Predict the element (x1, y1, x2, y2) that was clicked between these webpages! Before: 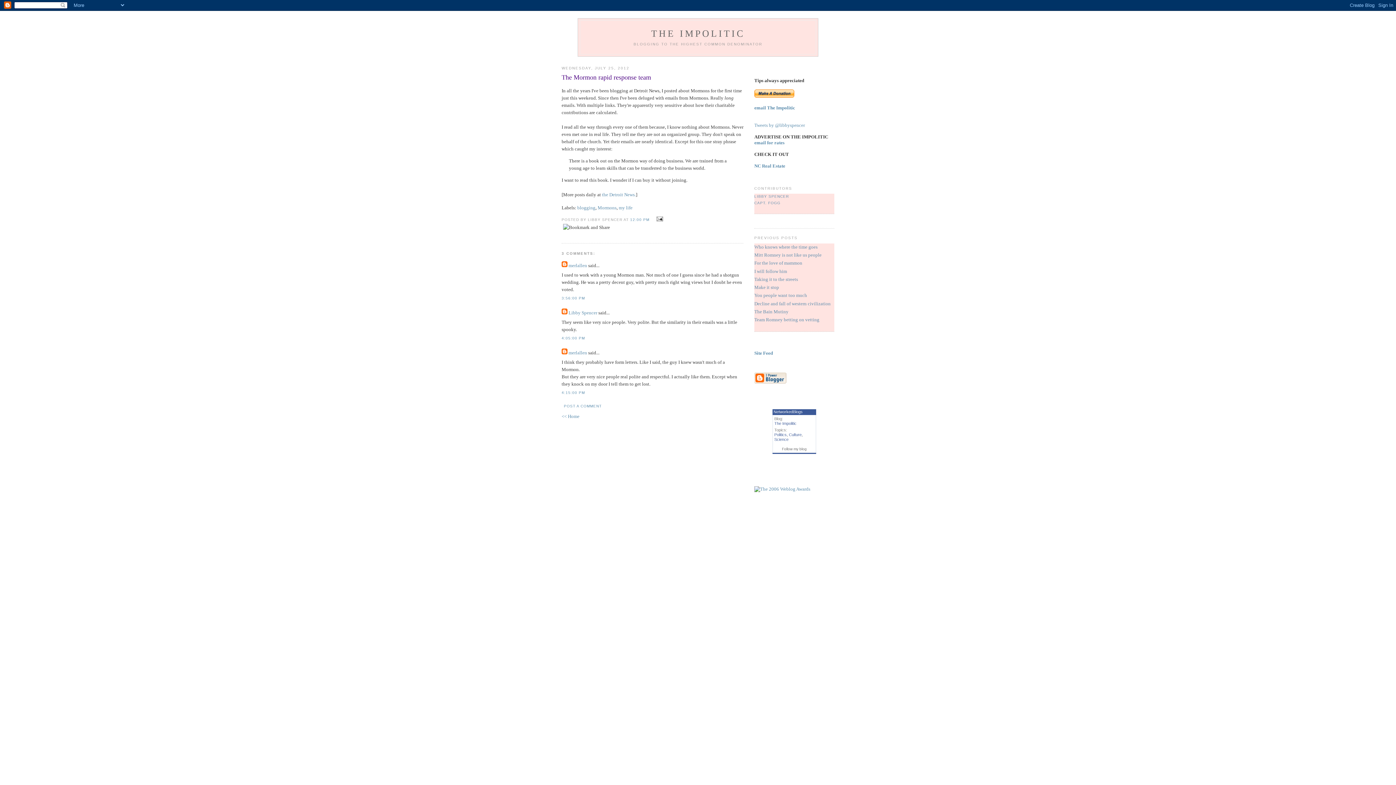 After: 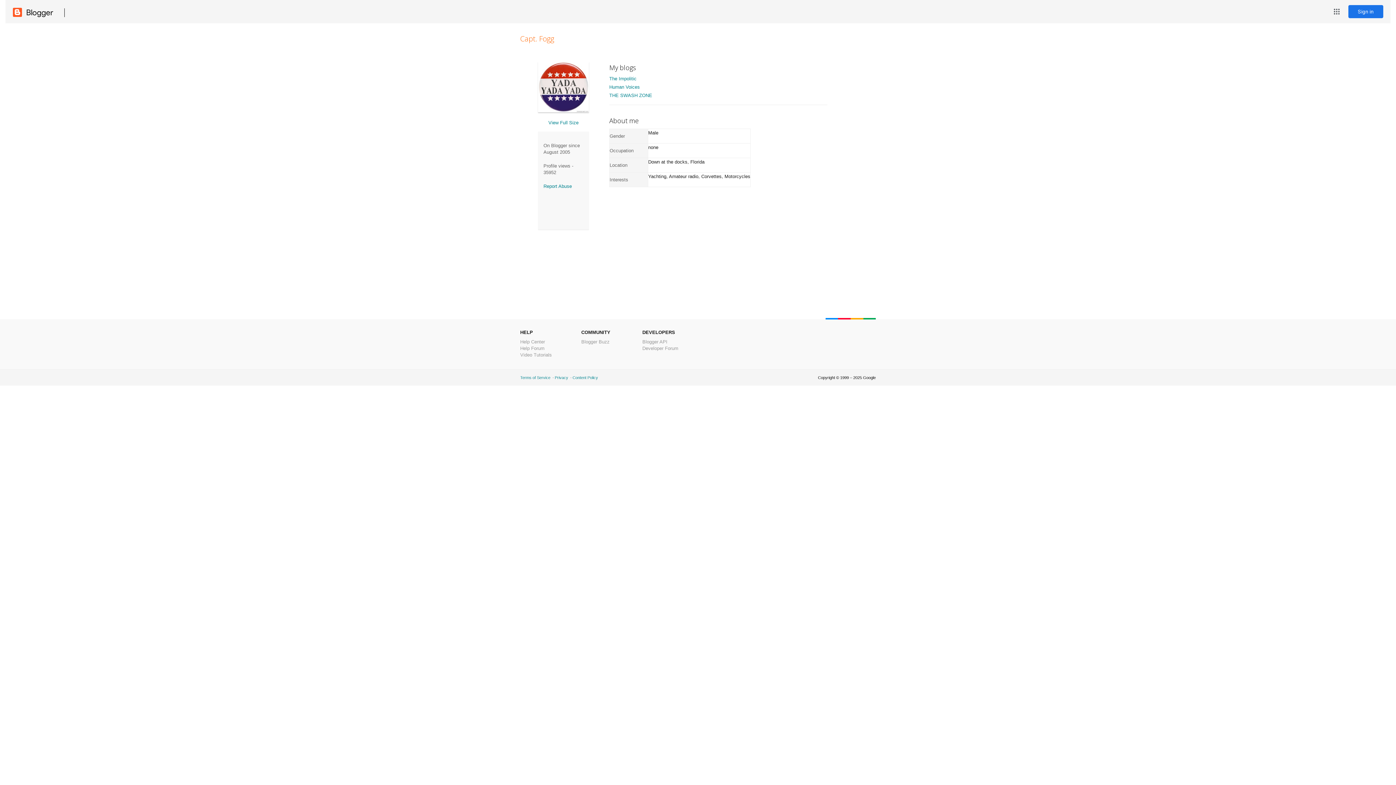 Action: bbox: (754, 201, 780, 205) label: CAPT. FOGG